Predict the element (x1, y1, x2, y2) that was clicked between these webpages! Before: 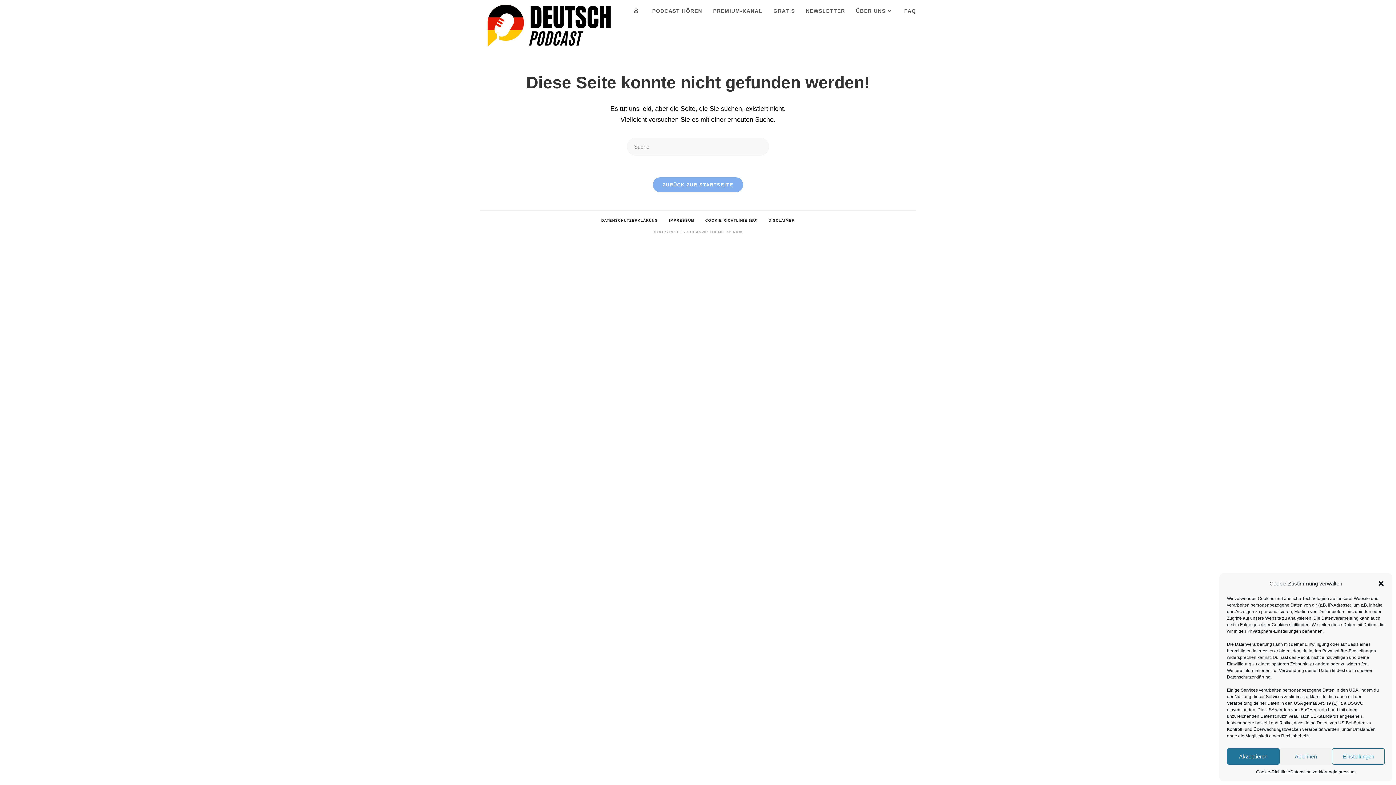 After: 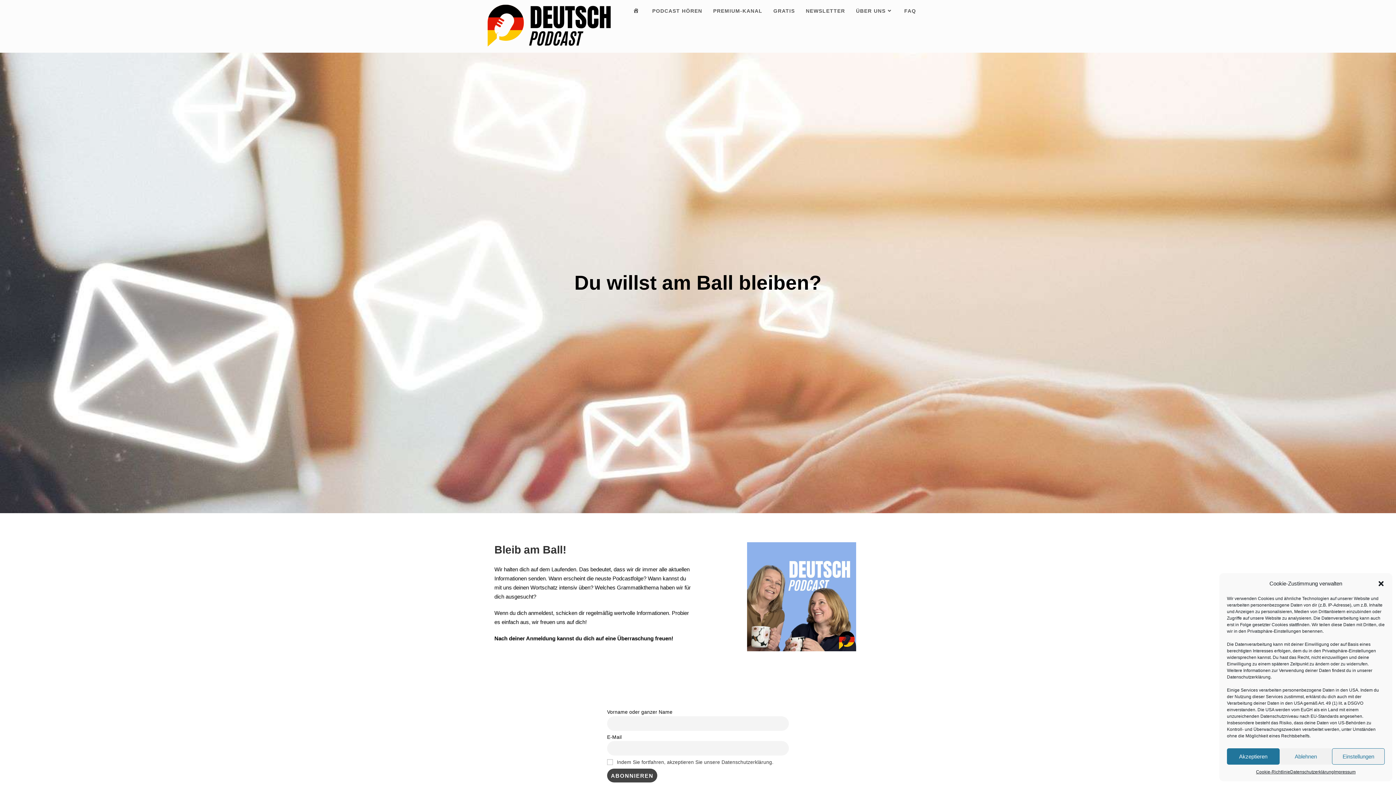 Action: label: NEWSLETTER bbox: (800, 0, 850, 22)